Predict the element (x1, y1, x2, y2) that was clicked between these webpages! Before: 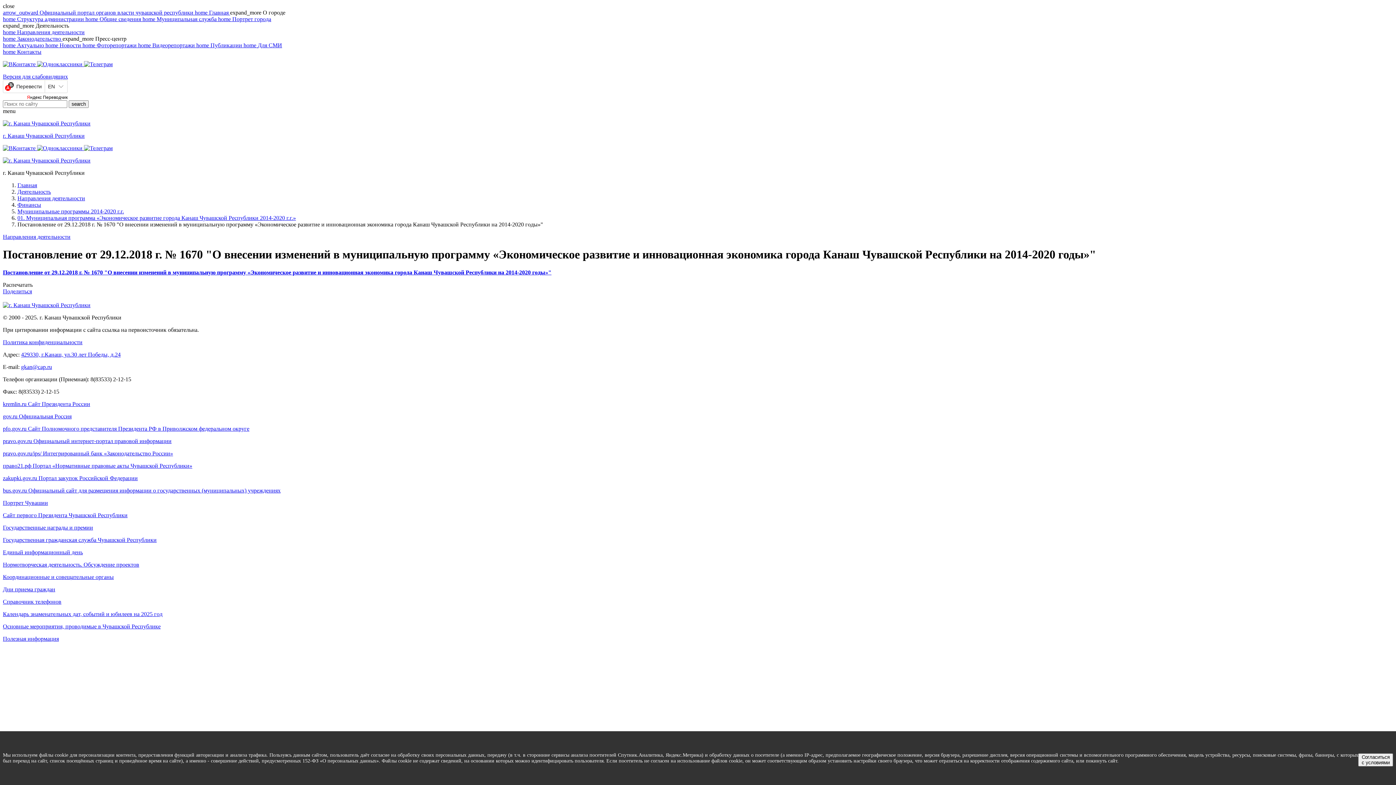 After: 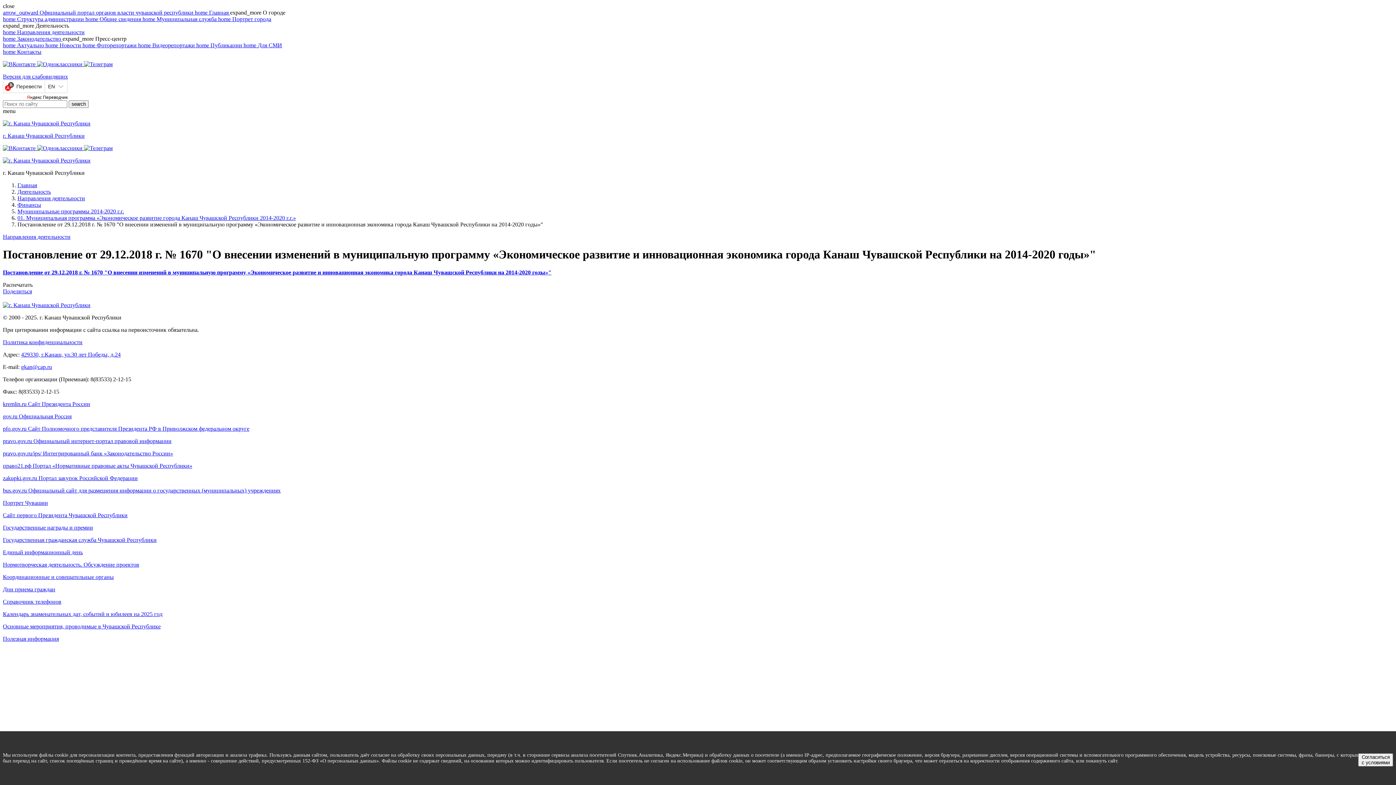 Action: label: Версия для слабовидящих bbox: (2, 73, 68, 79)